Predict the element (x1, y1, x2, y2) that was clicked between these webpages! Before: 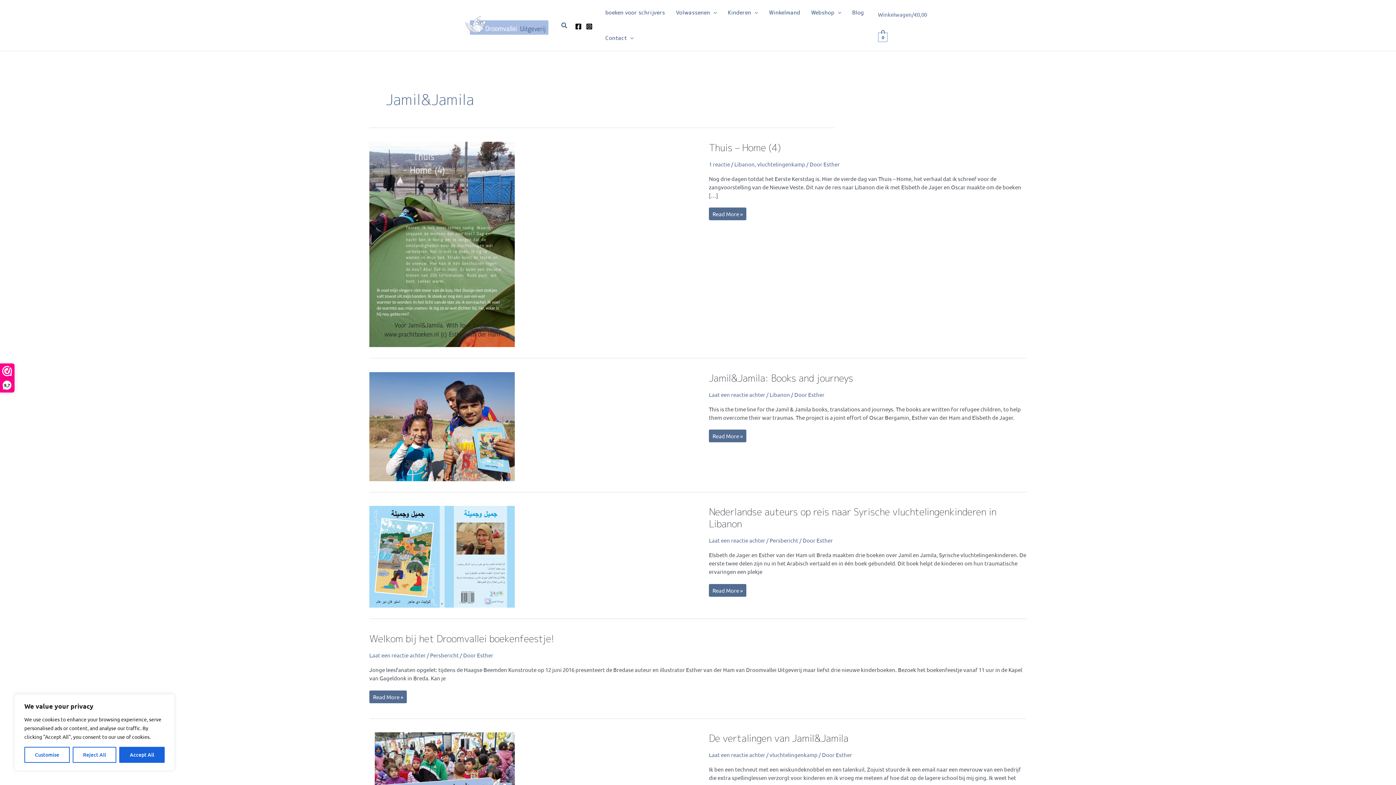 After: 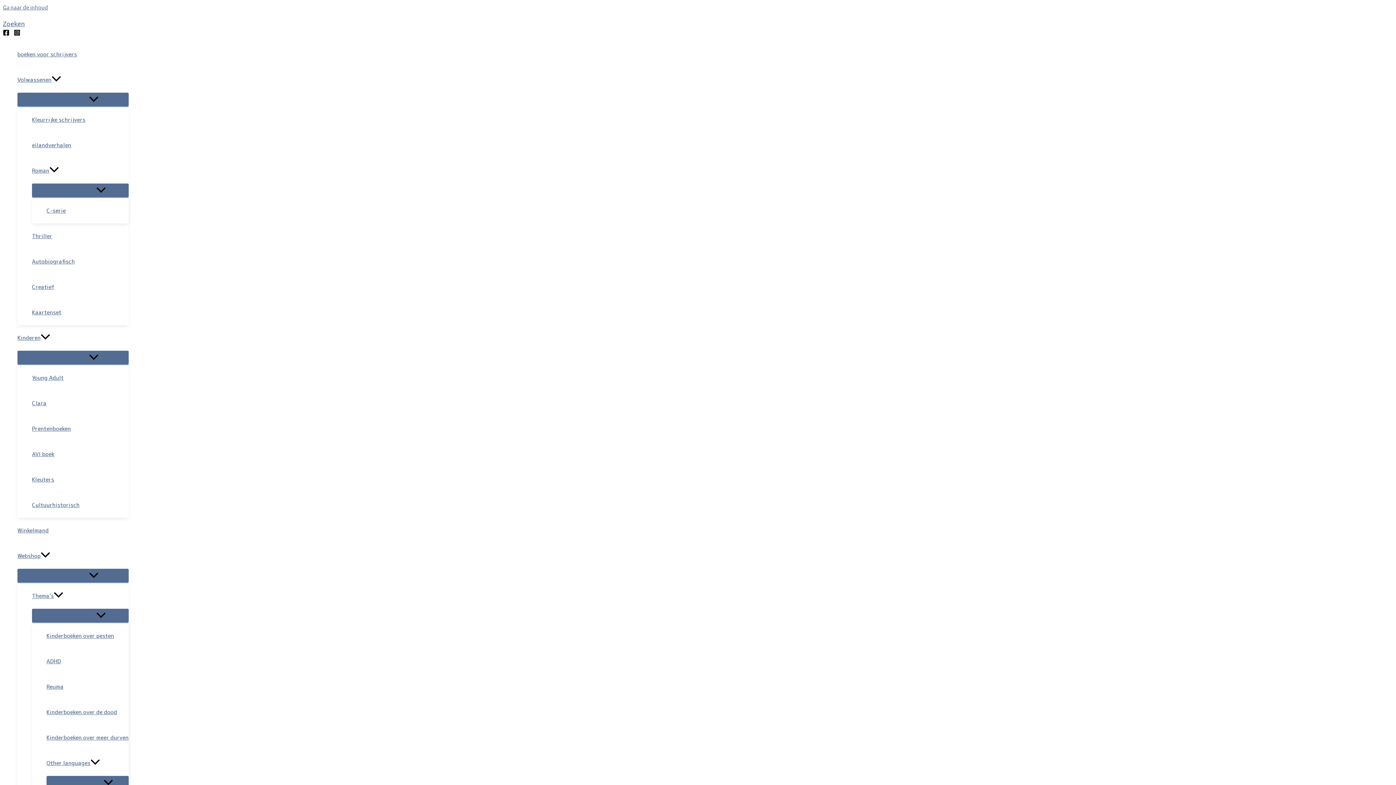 Action: label: Winkelmand bbox: (763, 0, 805, 25)